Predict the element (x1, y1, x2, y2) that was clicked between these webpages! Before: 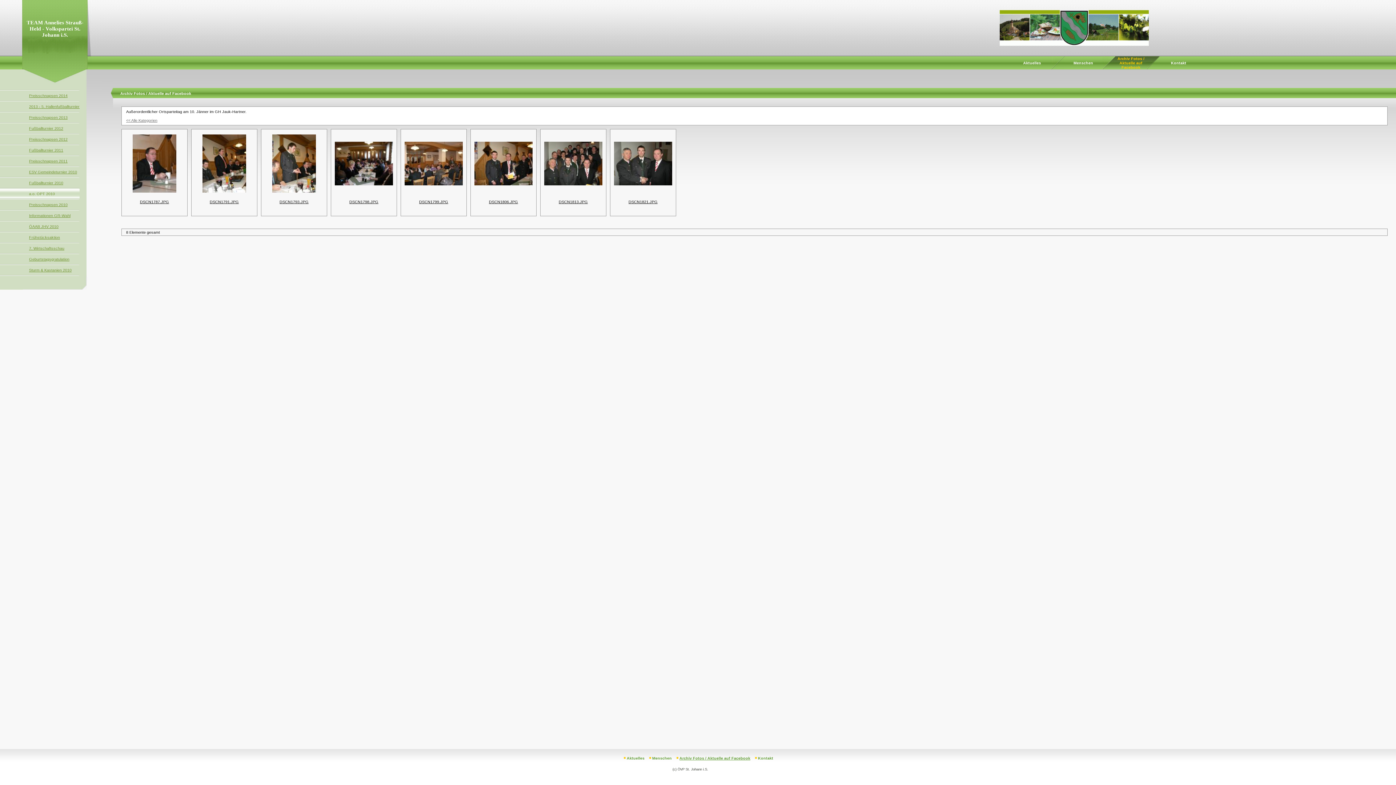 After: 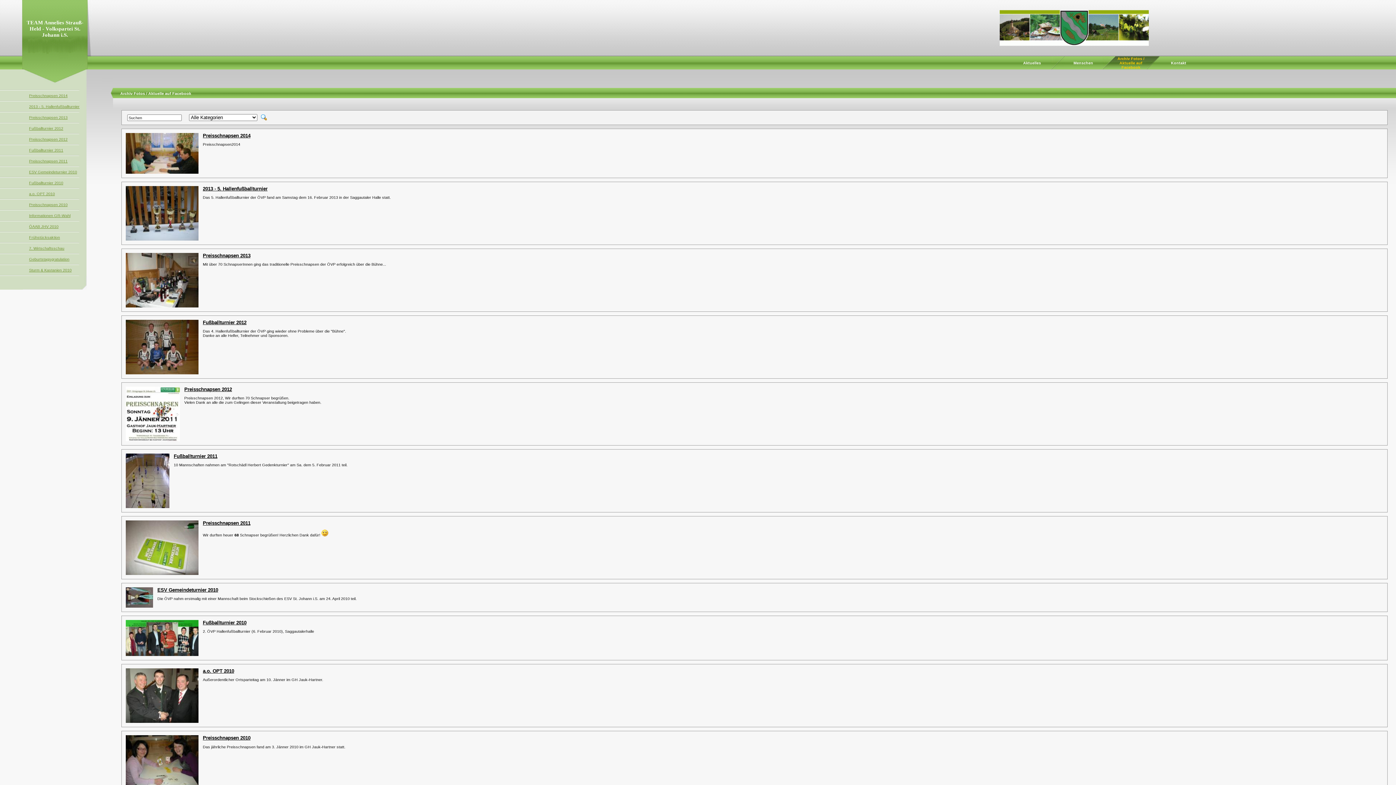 Action: bbox: (126, 118, 157, 122) label: << Alle Kategorien